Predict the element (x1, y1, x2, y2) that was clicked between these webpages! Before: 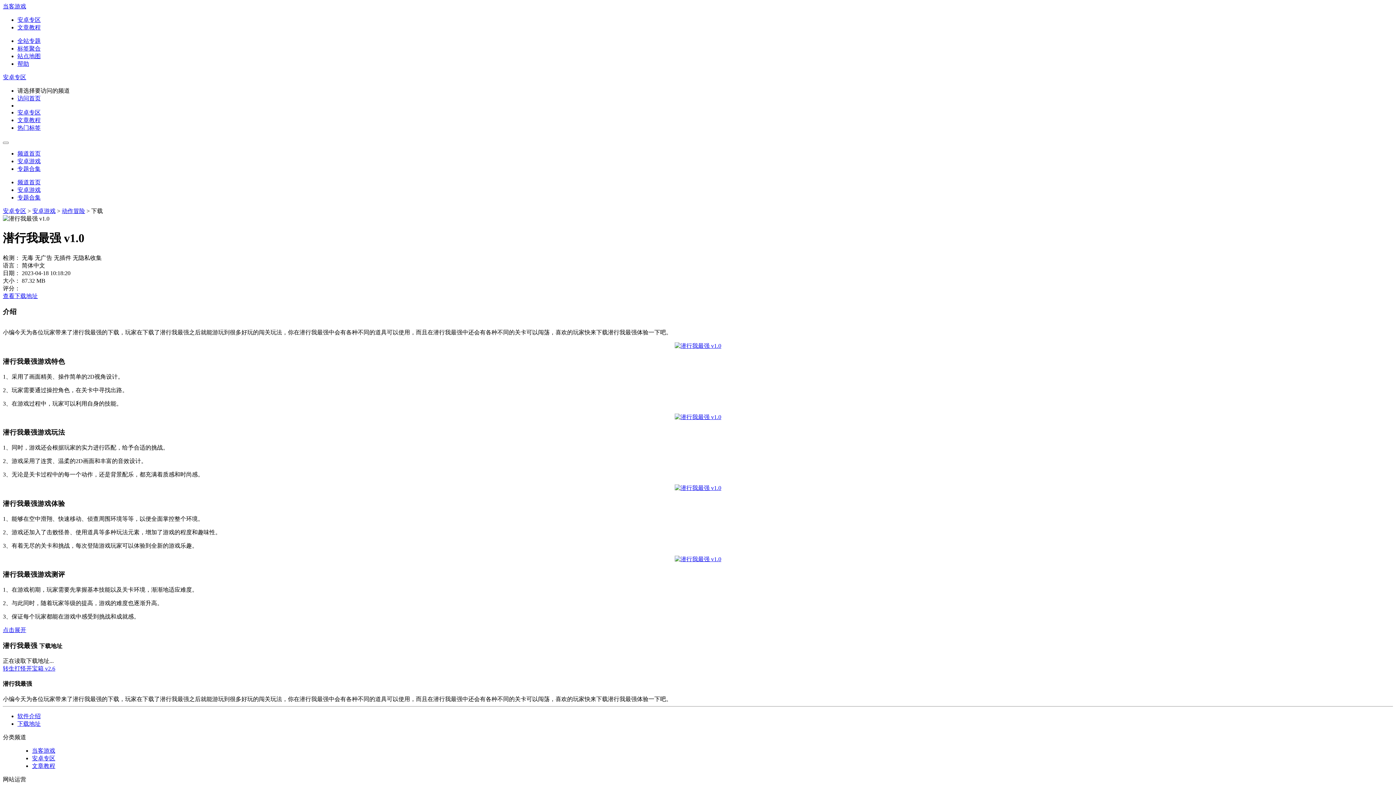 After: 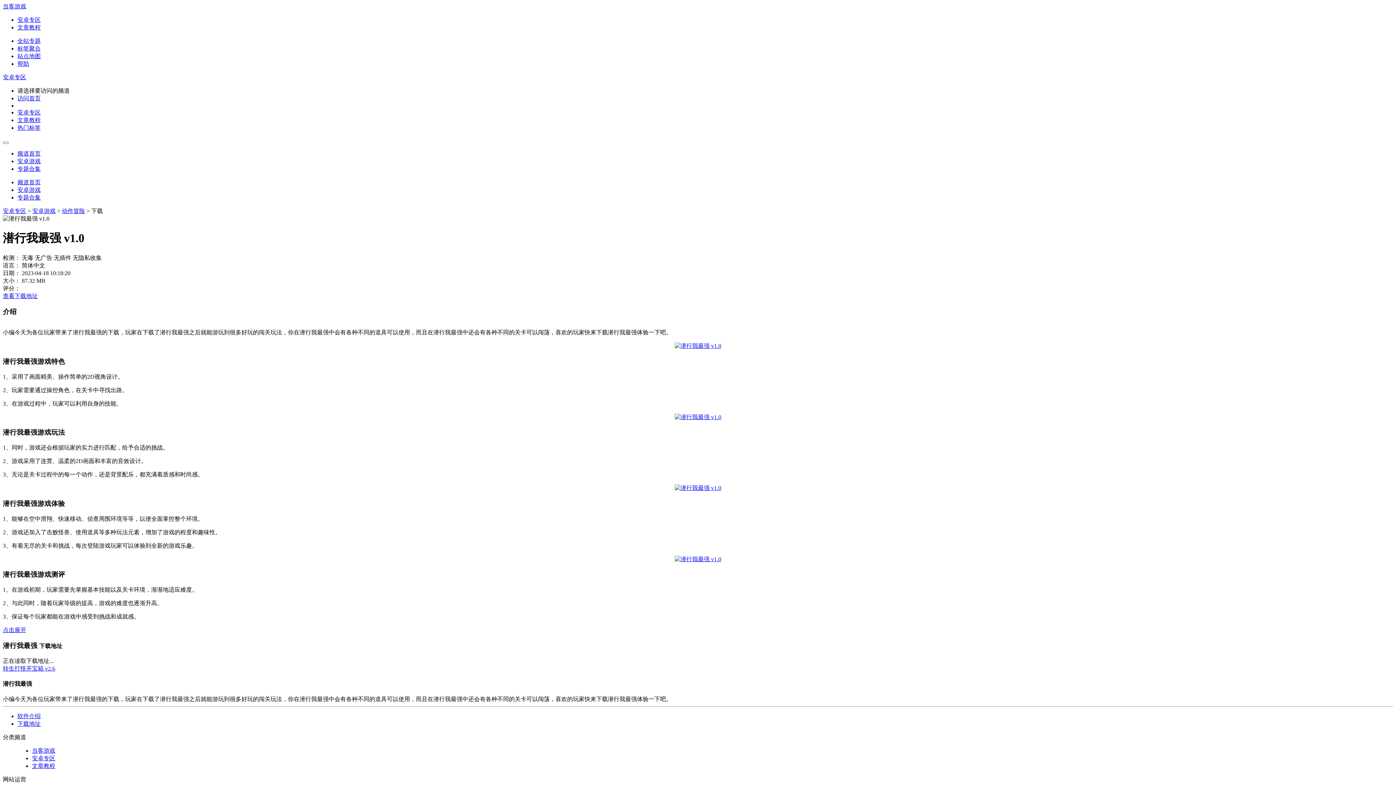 Action: bbox: (674, 343, 721, 349)